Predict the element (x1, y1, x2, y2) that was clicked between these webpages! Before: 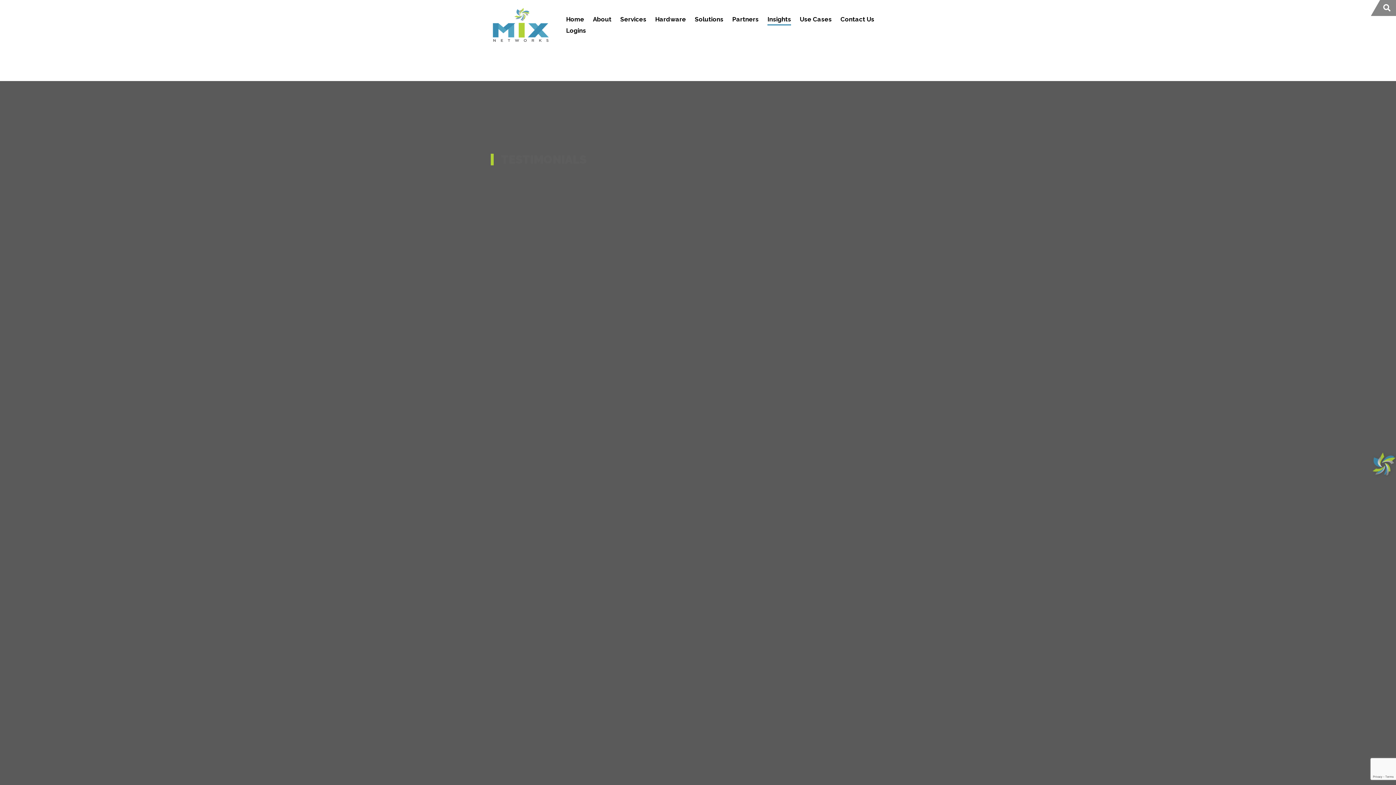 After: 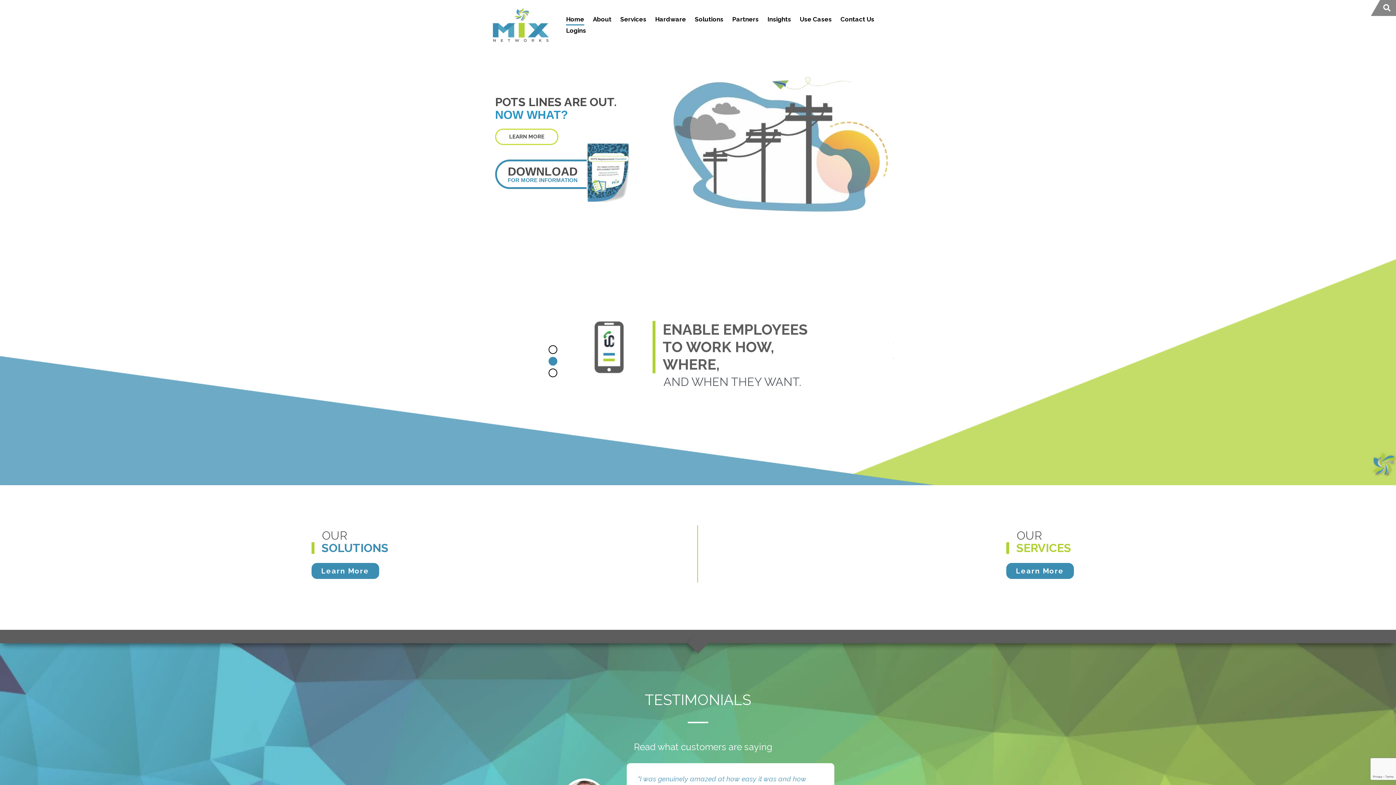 Action: bbox: (490, 21, 550, 28)